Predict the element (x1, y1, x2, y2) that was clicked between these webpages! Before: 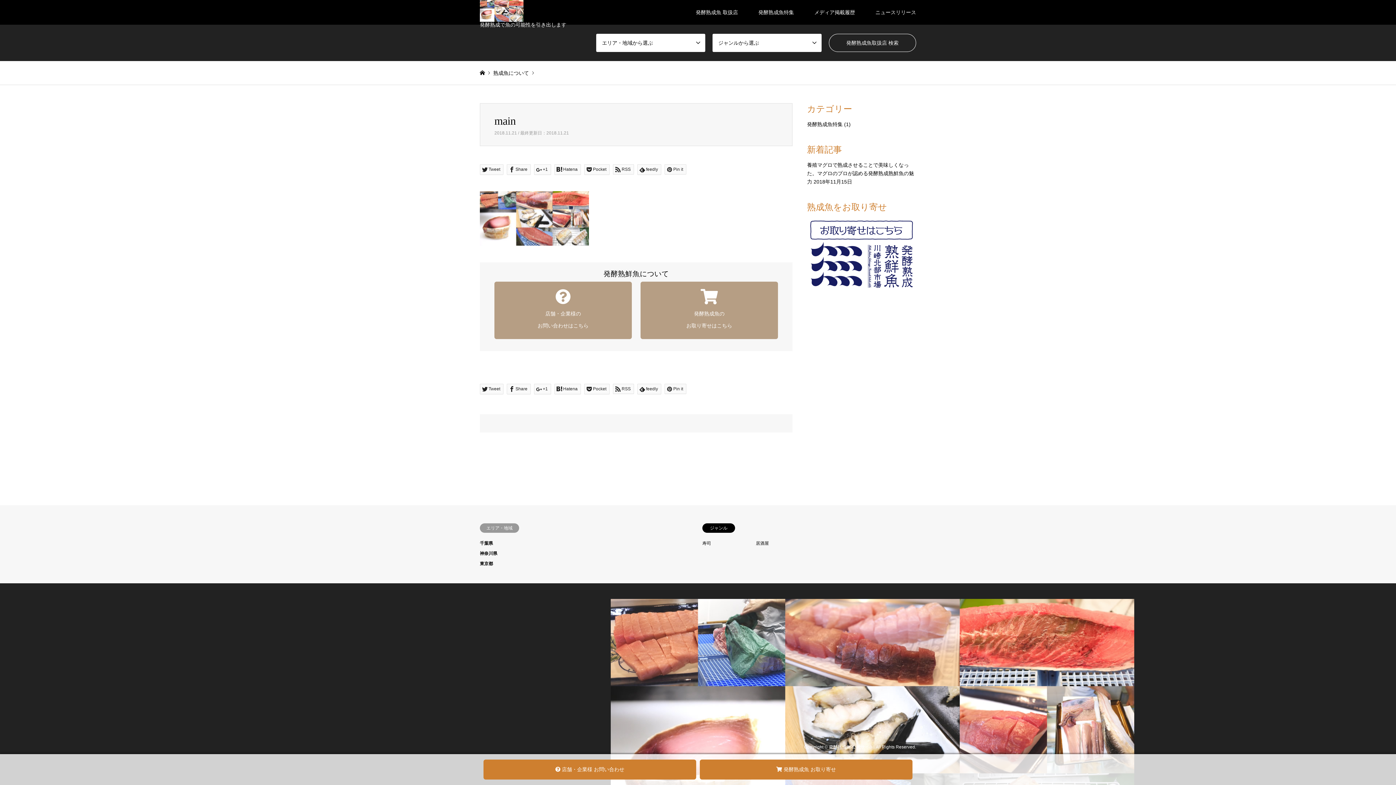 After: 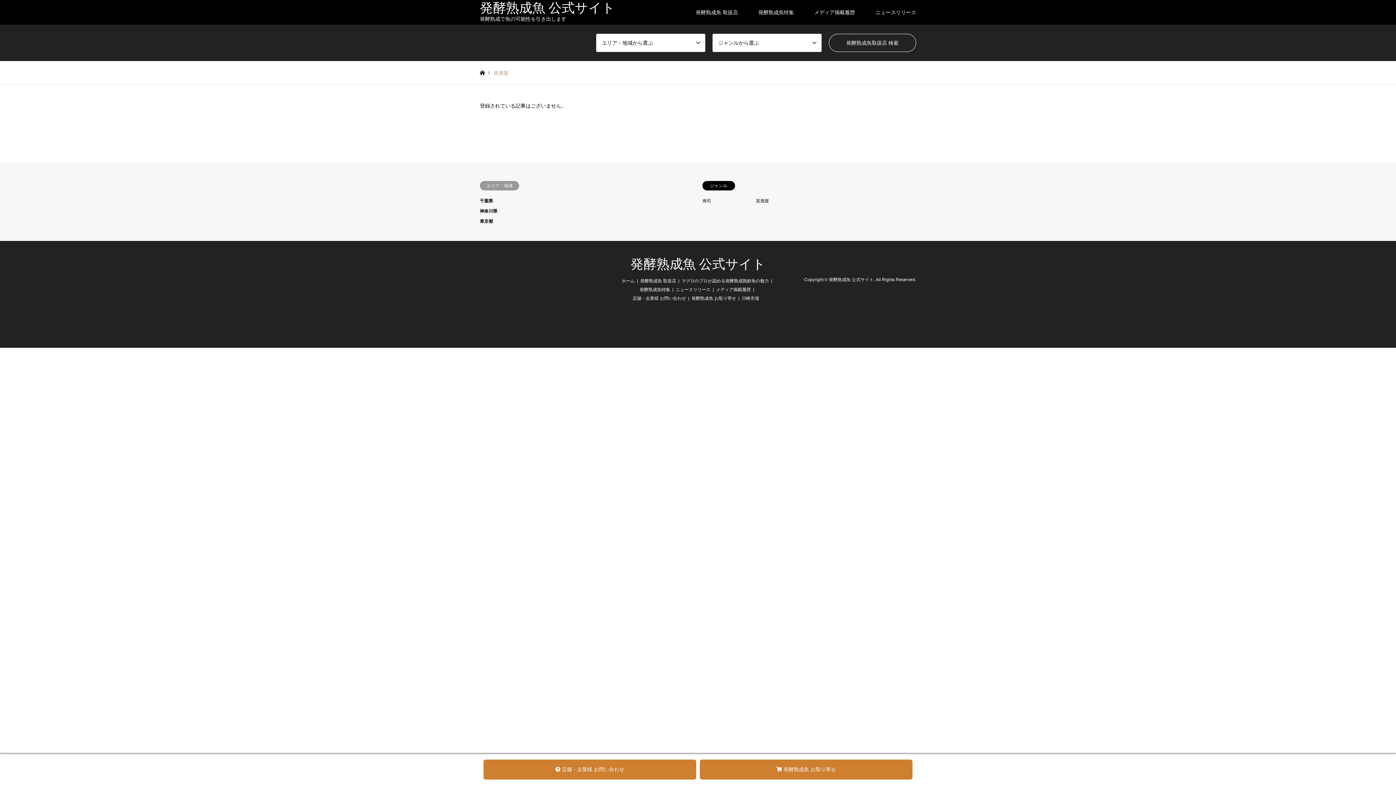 Action: bbox: (756, 541, 769, 546) label: 居酒屋